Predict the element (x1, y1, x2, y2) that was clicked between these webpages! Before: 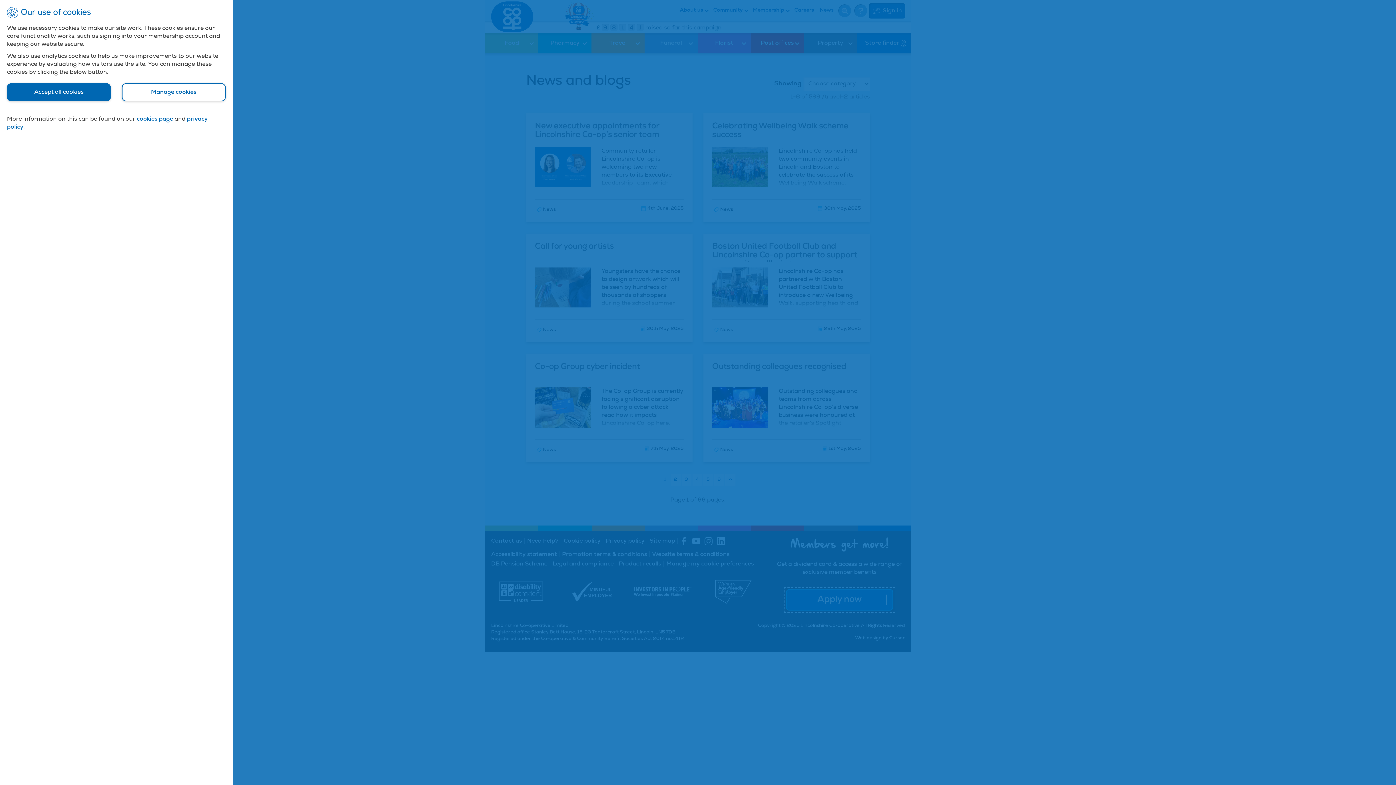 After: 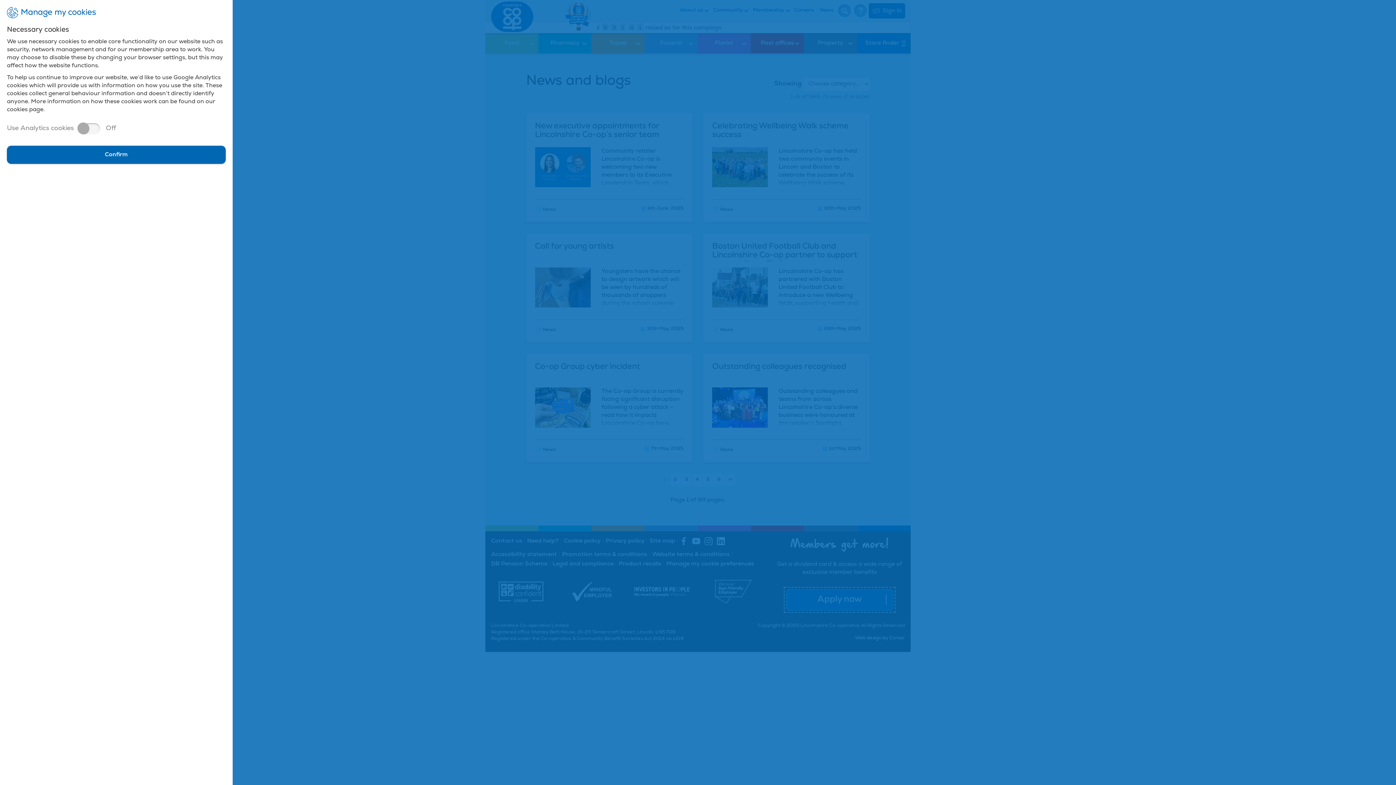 Action: label: manage bbox: (121, 83, 225, 101)